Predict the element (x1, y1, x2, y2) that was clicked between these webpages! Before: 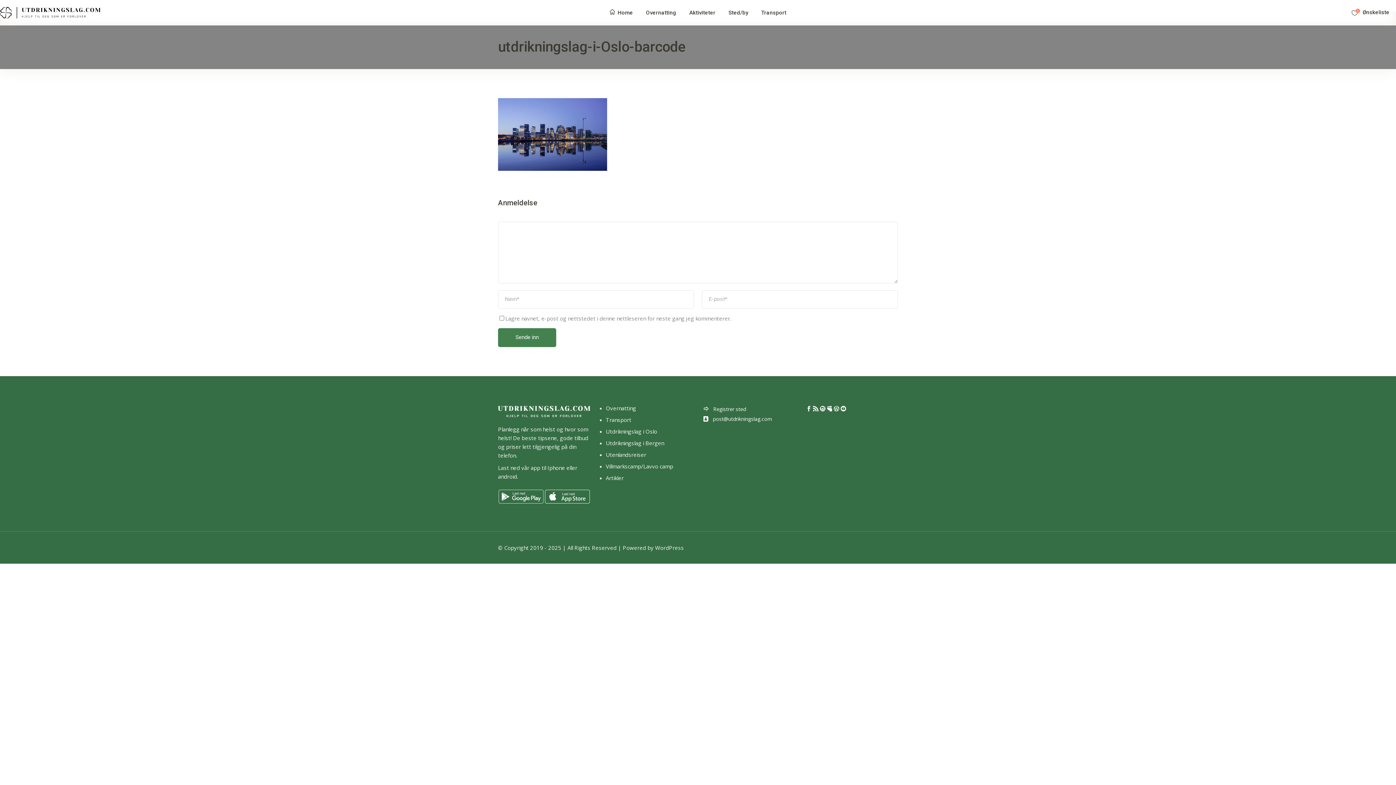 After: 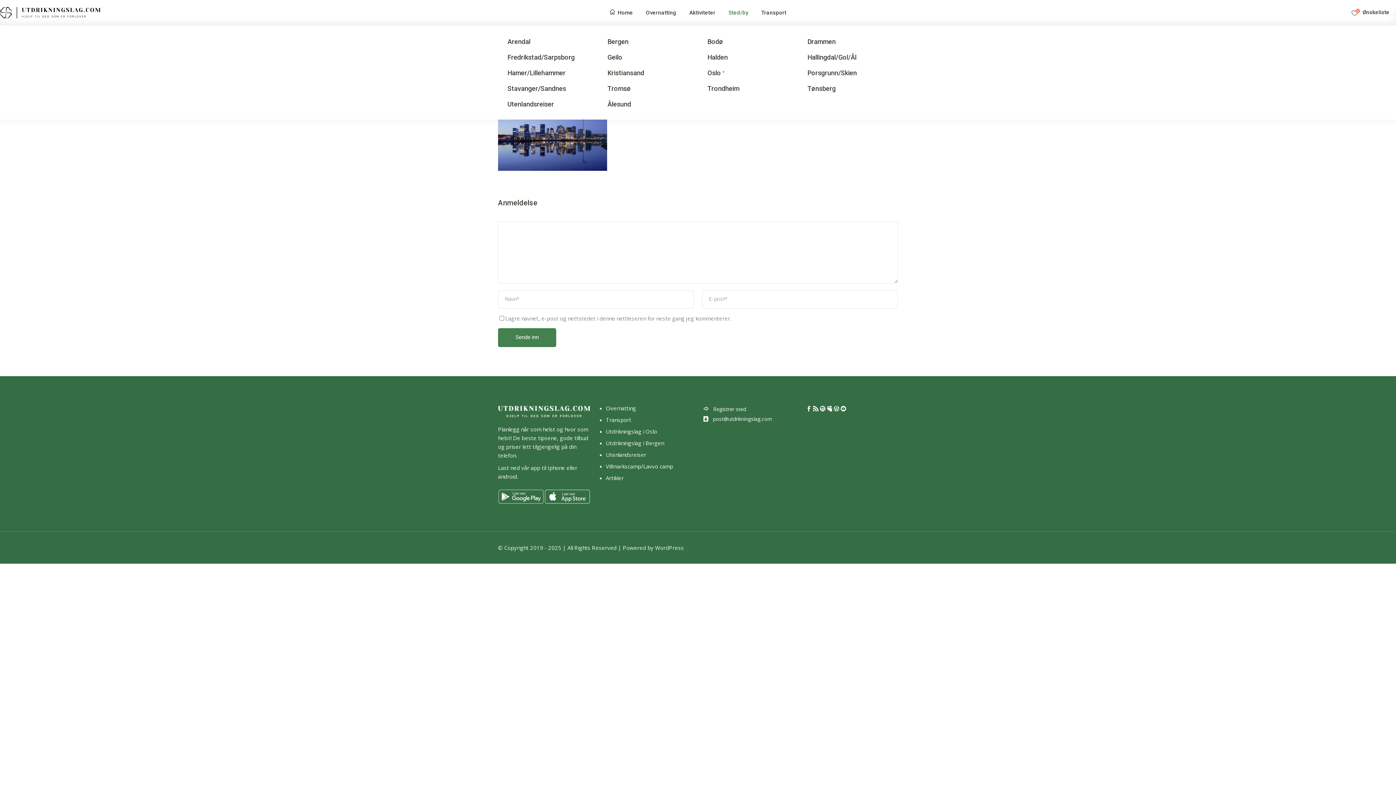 Action: label: Sted/by bbox: (722, 8, 754, 16)